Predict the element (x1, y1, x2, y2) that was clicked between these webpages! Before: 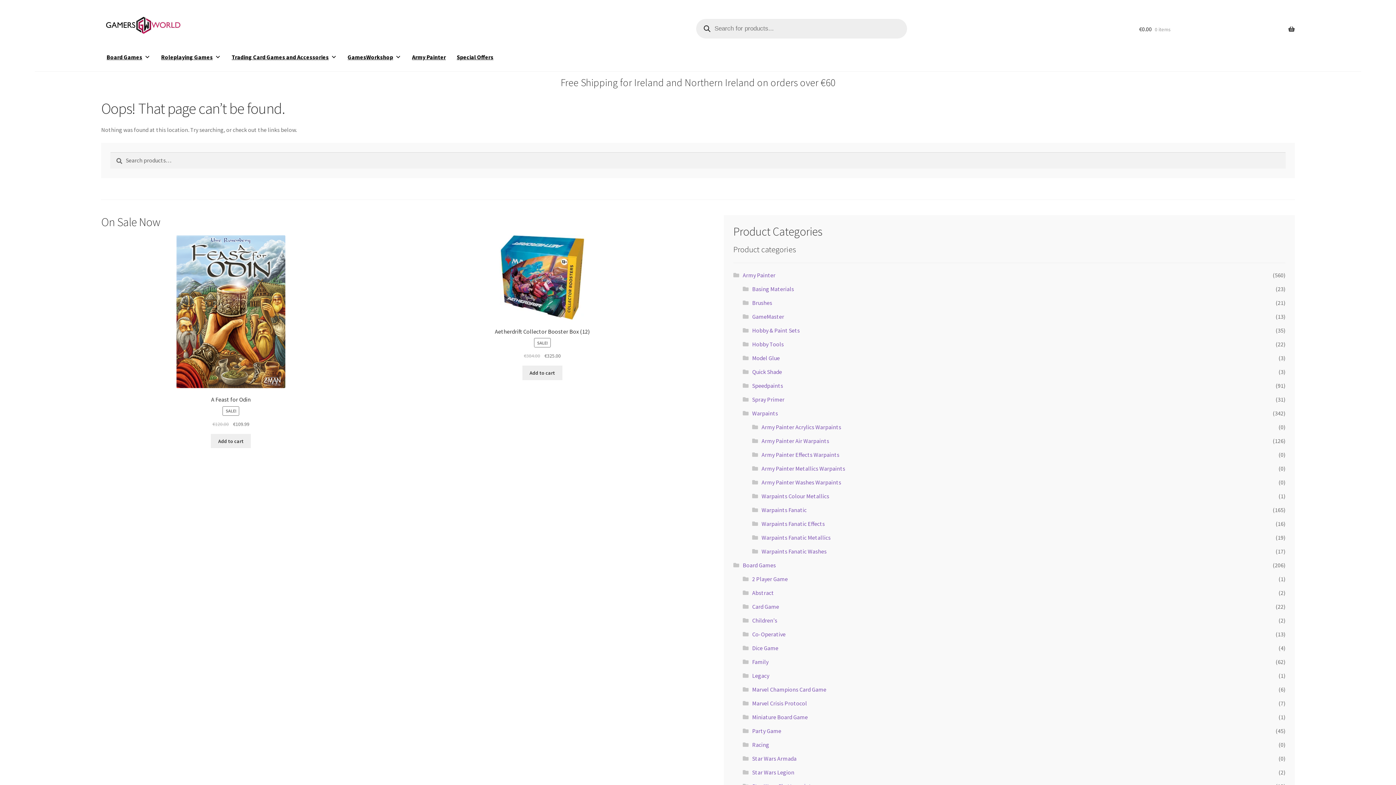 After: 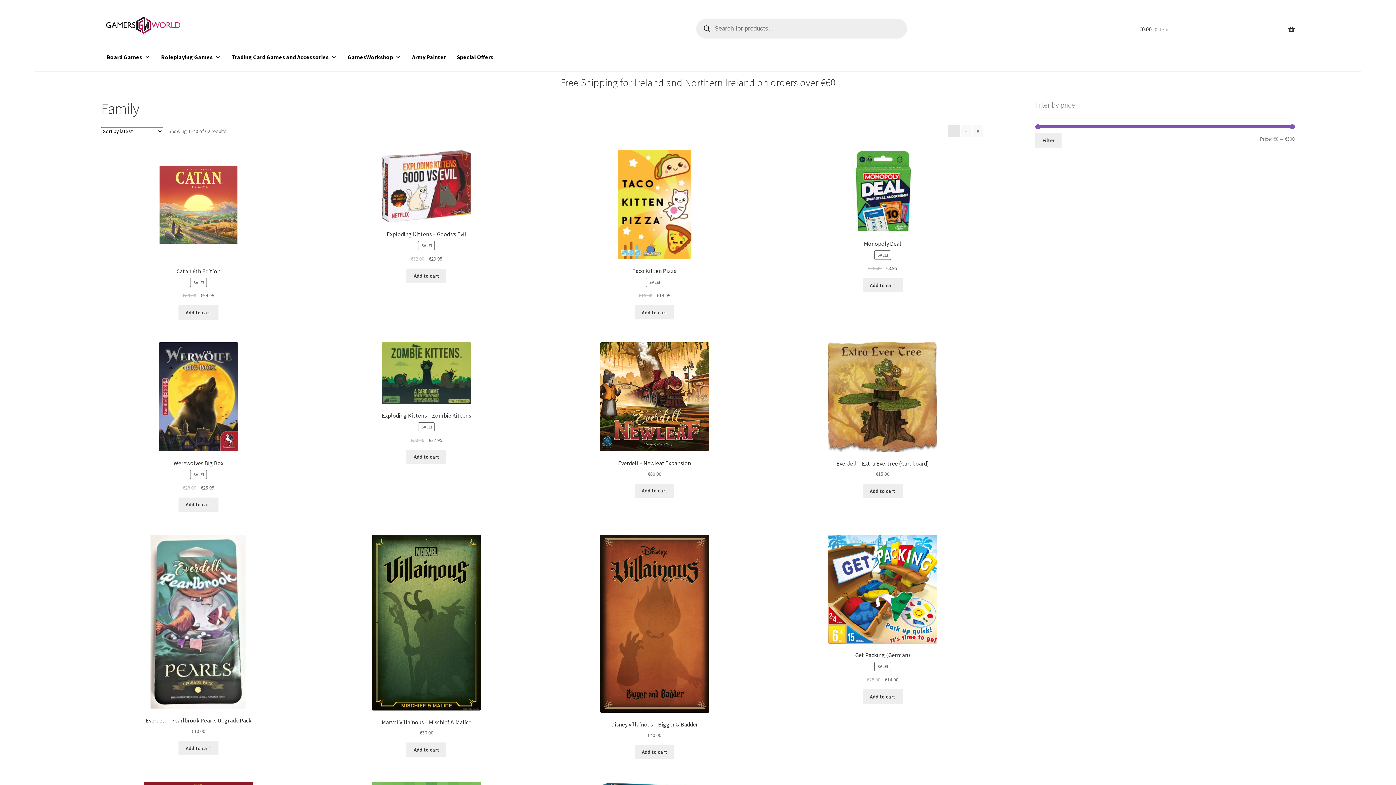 Action: label: Family bbox: (752, 658, 768, 665)